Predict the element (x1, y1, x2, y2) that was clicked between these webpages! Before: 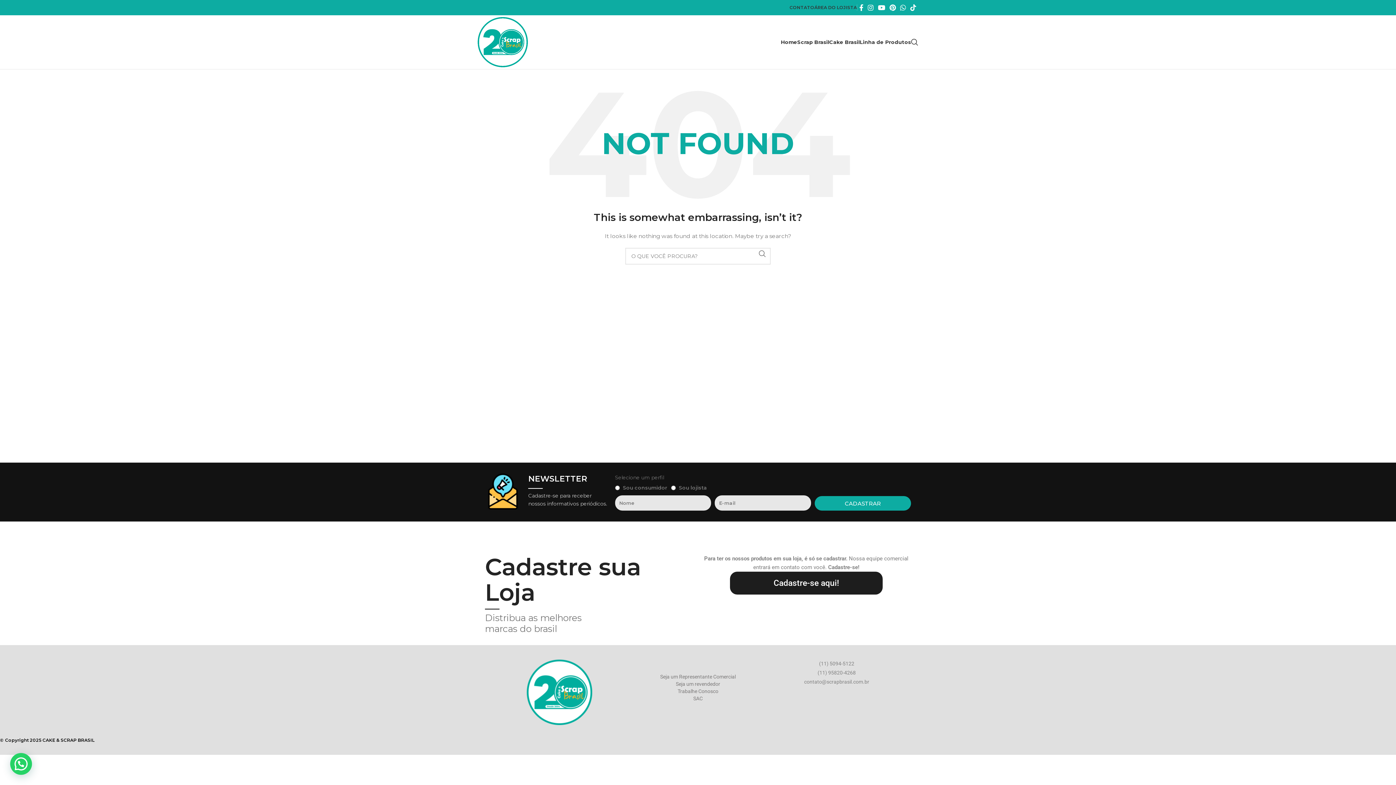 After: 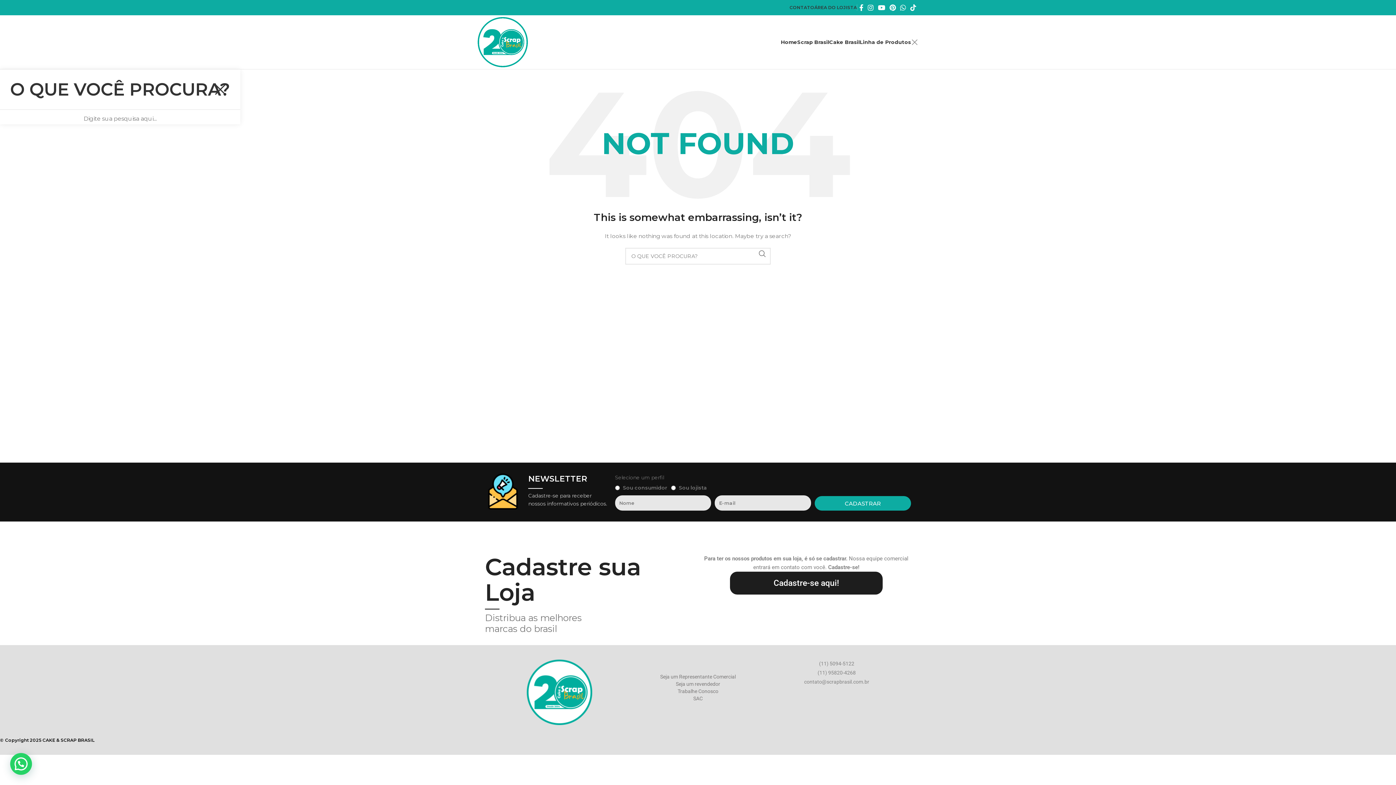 Action: label: O QUE VOCÊ PROCURA? bbox: (911, 34, 918, 49)